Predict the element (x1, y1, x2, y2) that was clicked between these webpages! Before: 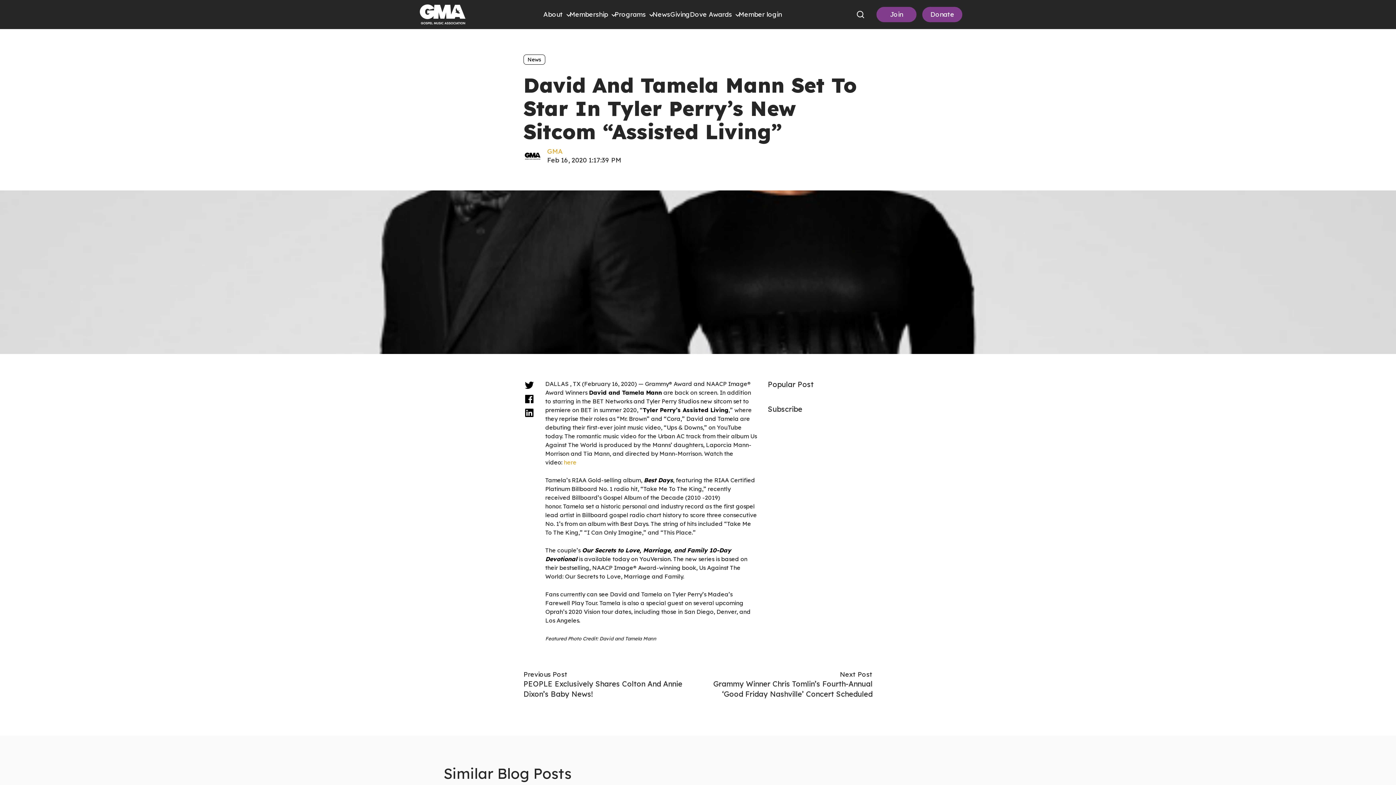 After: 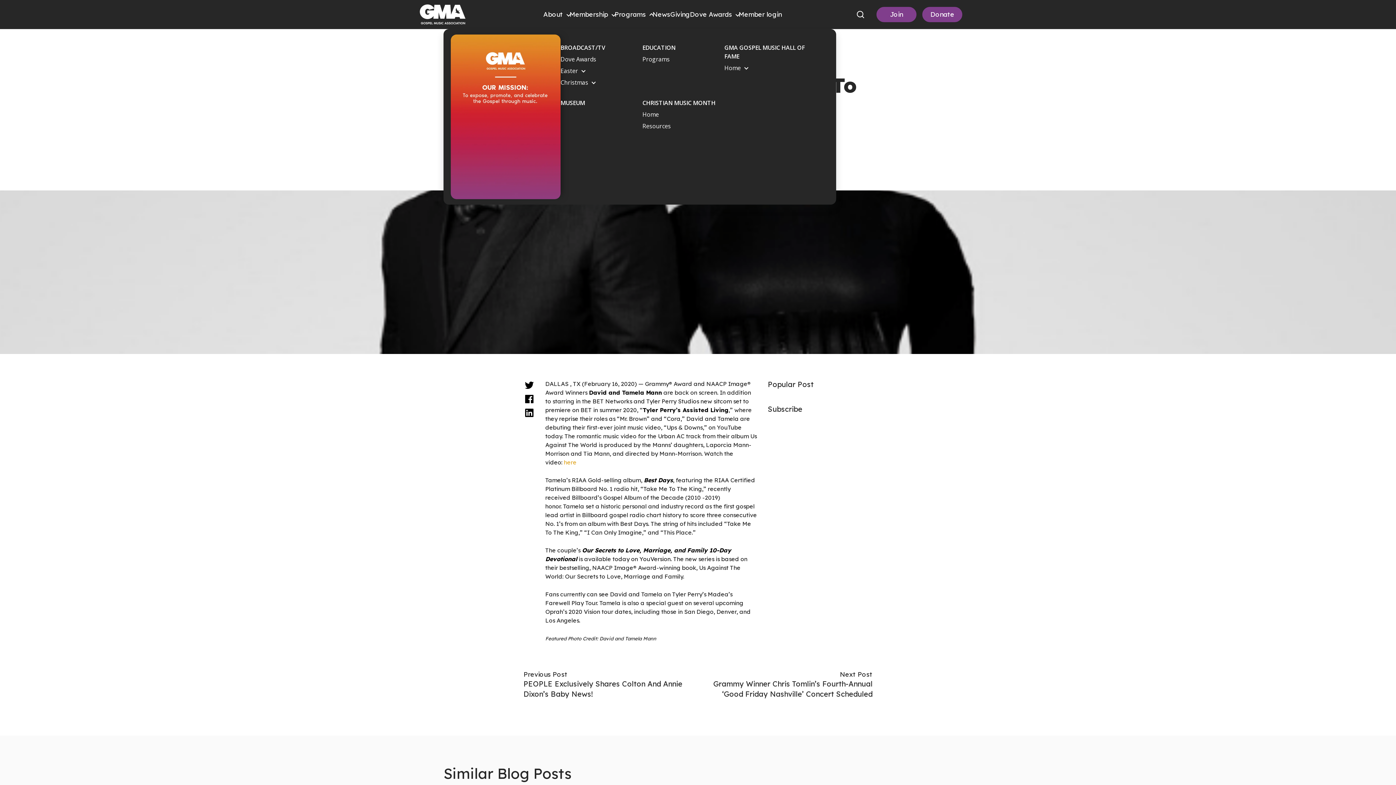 Action: bbox: (614, 10, 646, 18) label: Programs